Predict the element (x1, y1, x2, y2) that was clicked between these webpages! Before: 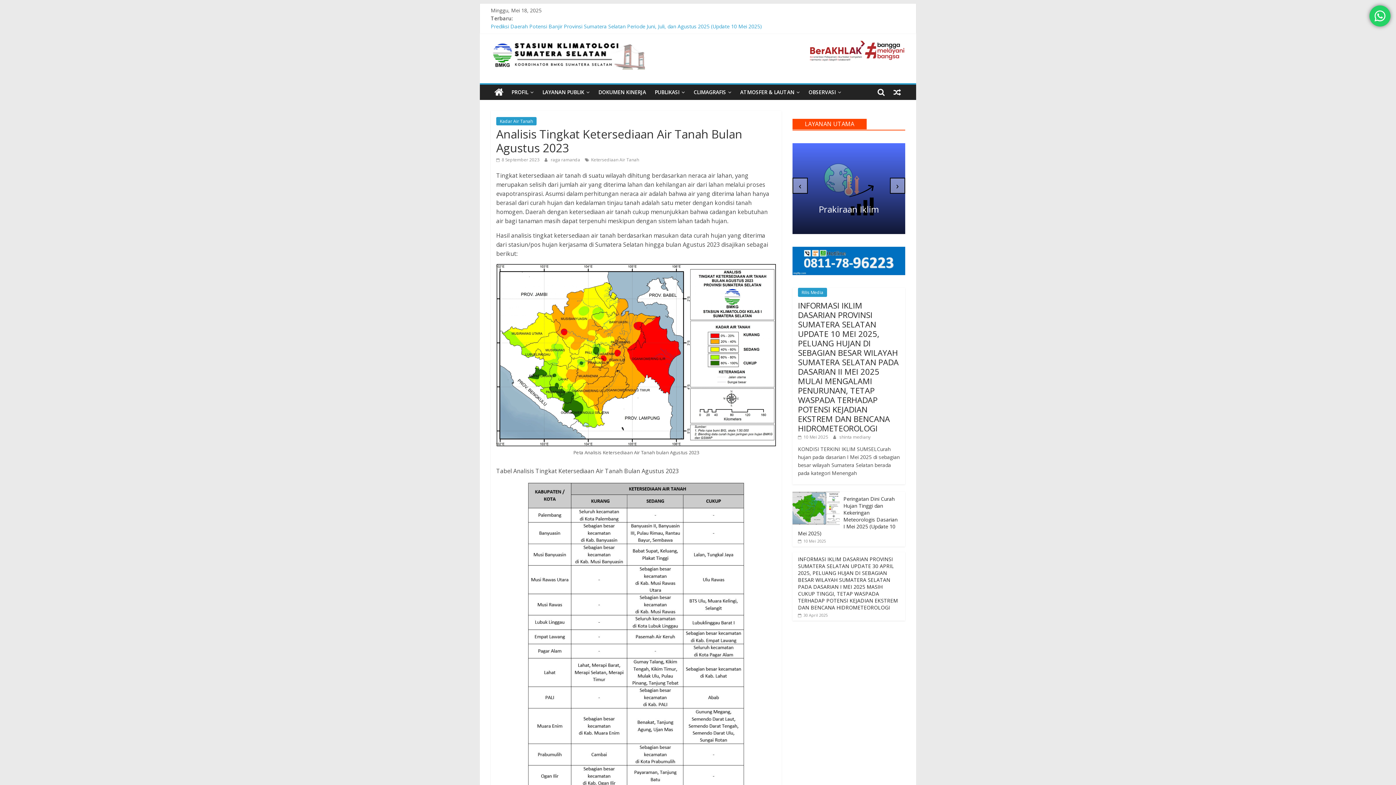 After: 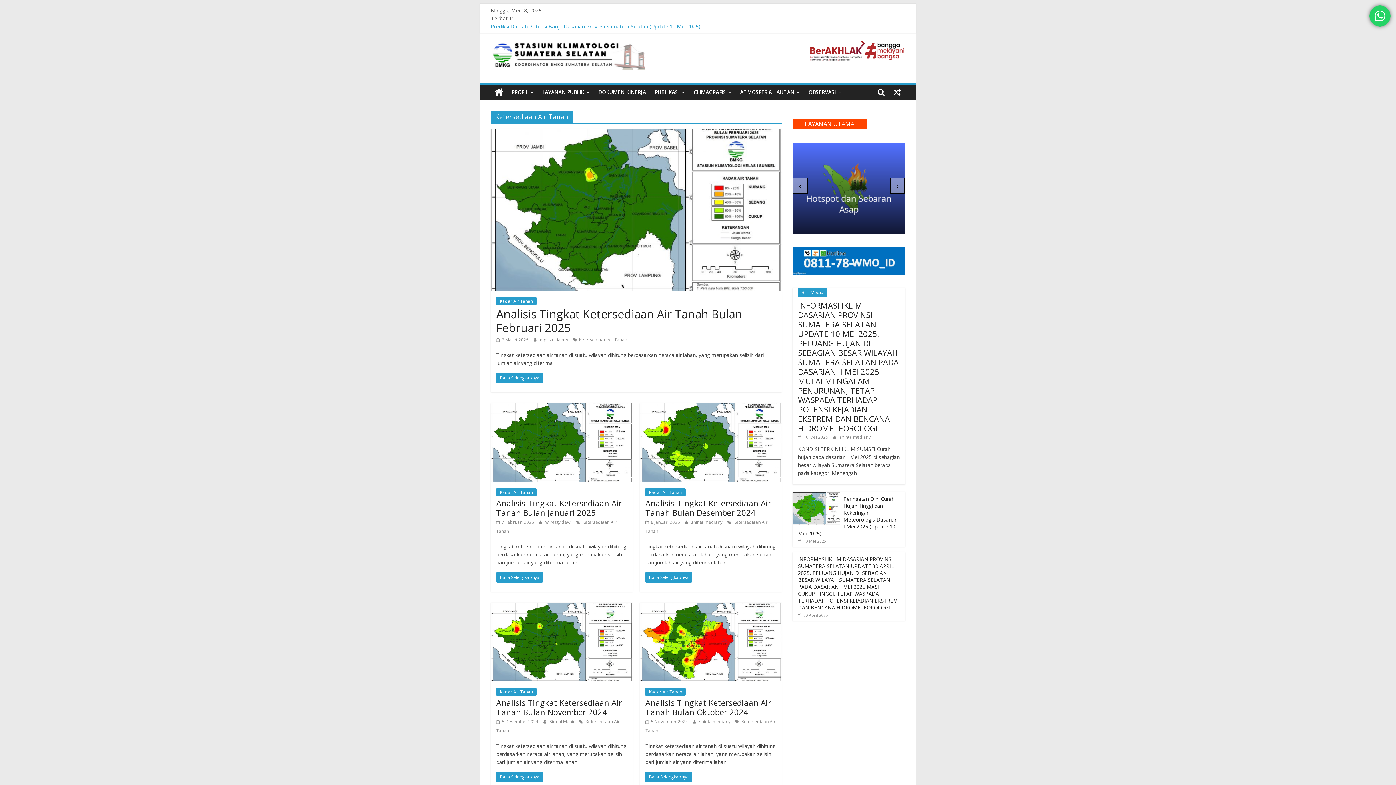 Action: bbox: (591, 156, 639, 163) label: Ketersediaan Air Tanah